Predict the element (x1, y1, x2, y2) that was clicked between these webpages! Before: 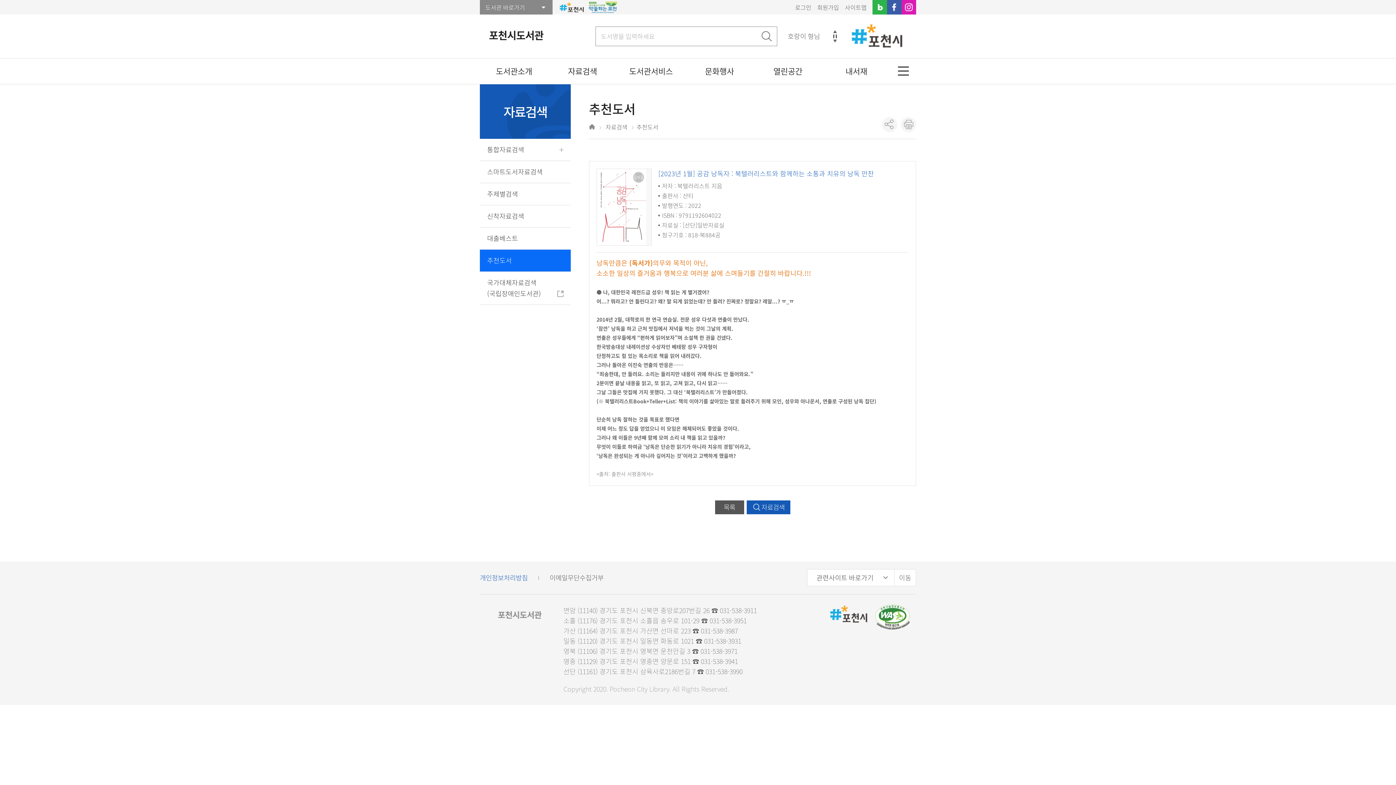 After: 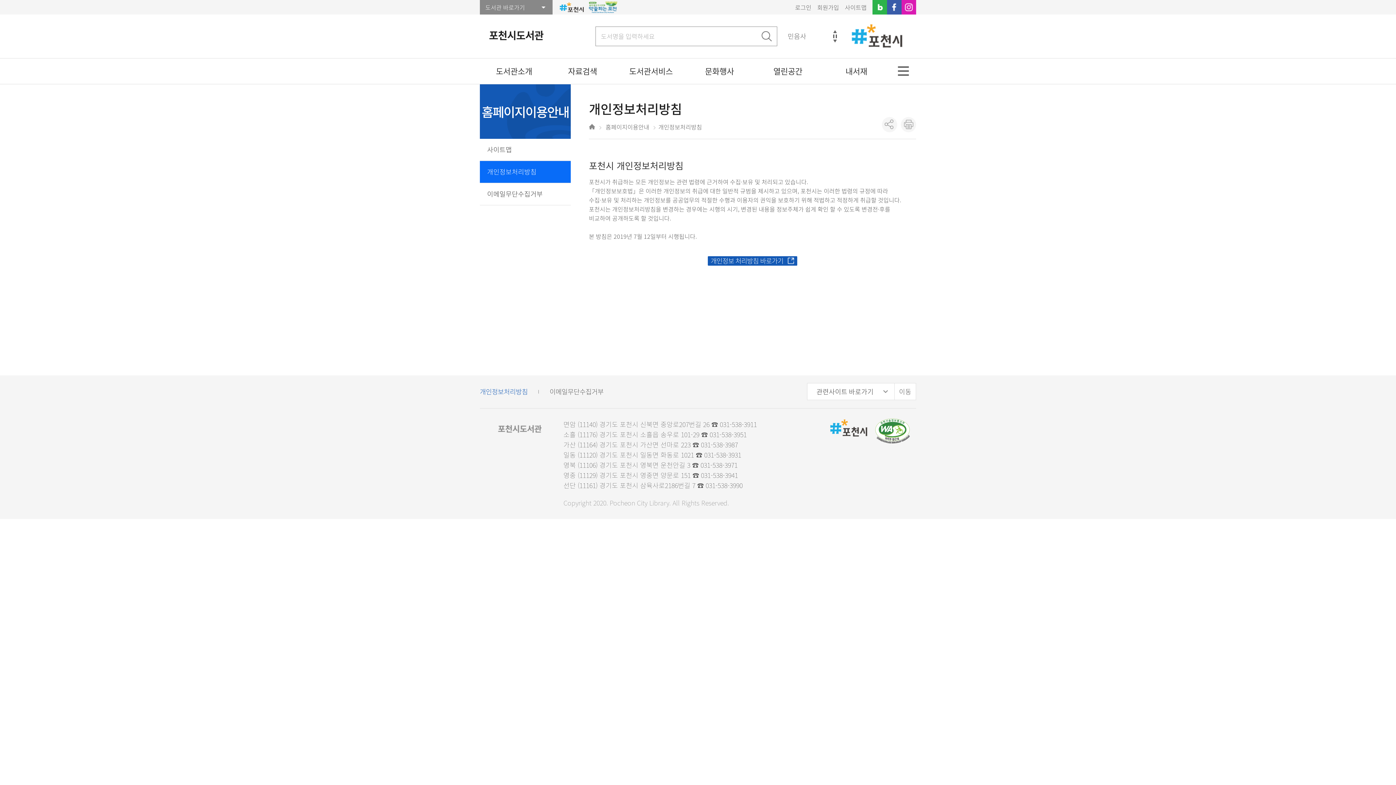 Action: label: 개인정보처리방침 bbox: (480, 572, 528, 583)